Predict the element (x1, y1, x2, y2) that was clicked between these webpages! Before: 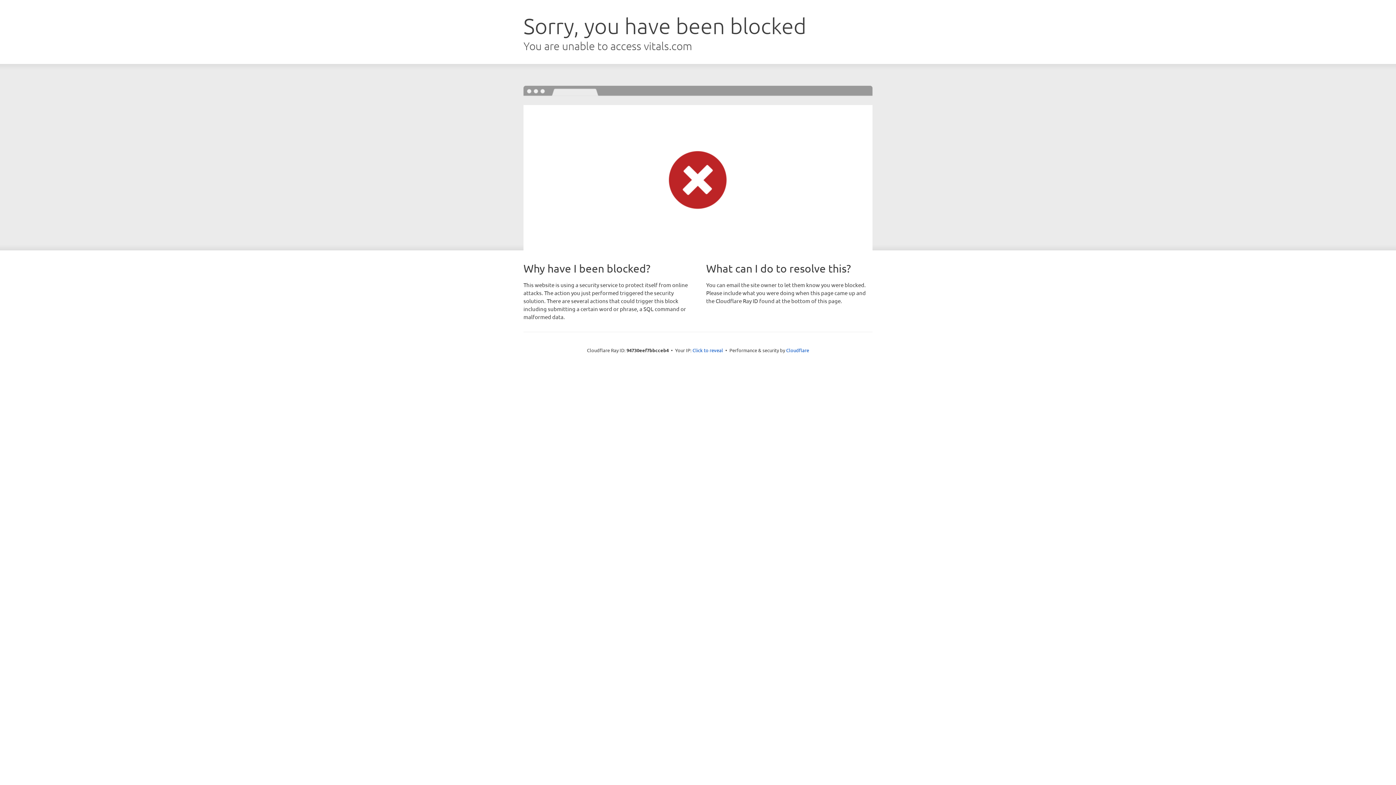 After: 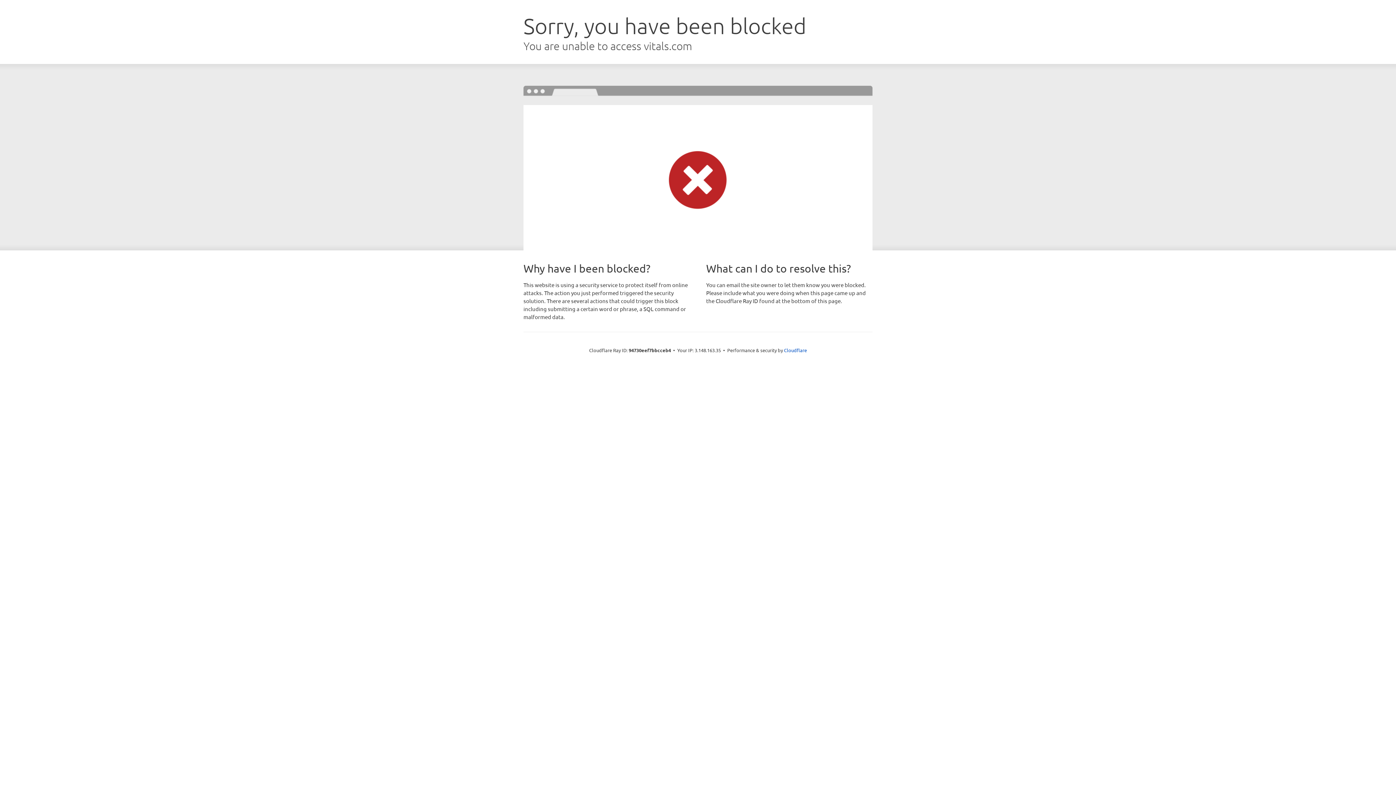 Action: bbox: (692, 346, 723, 353) label: Click to reveal